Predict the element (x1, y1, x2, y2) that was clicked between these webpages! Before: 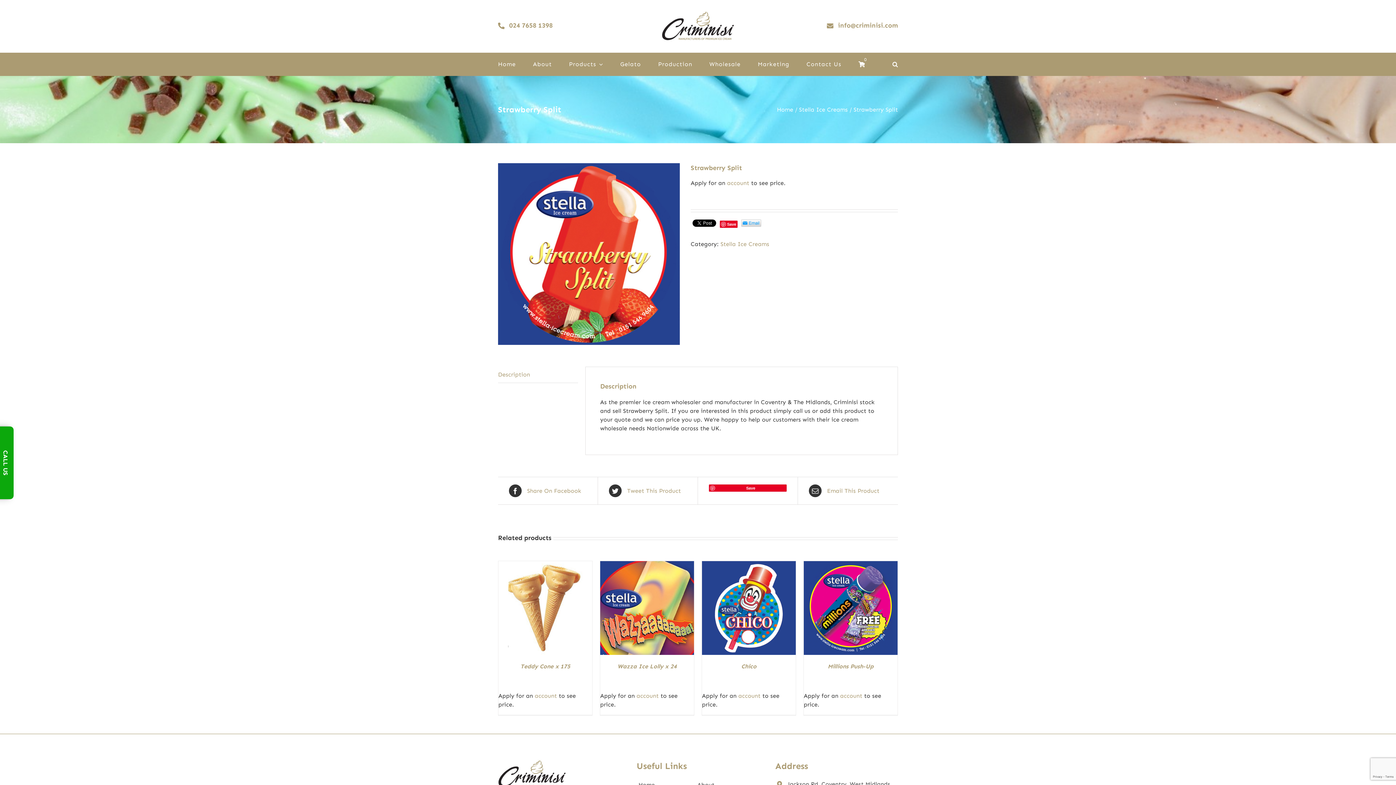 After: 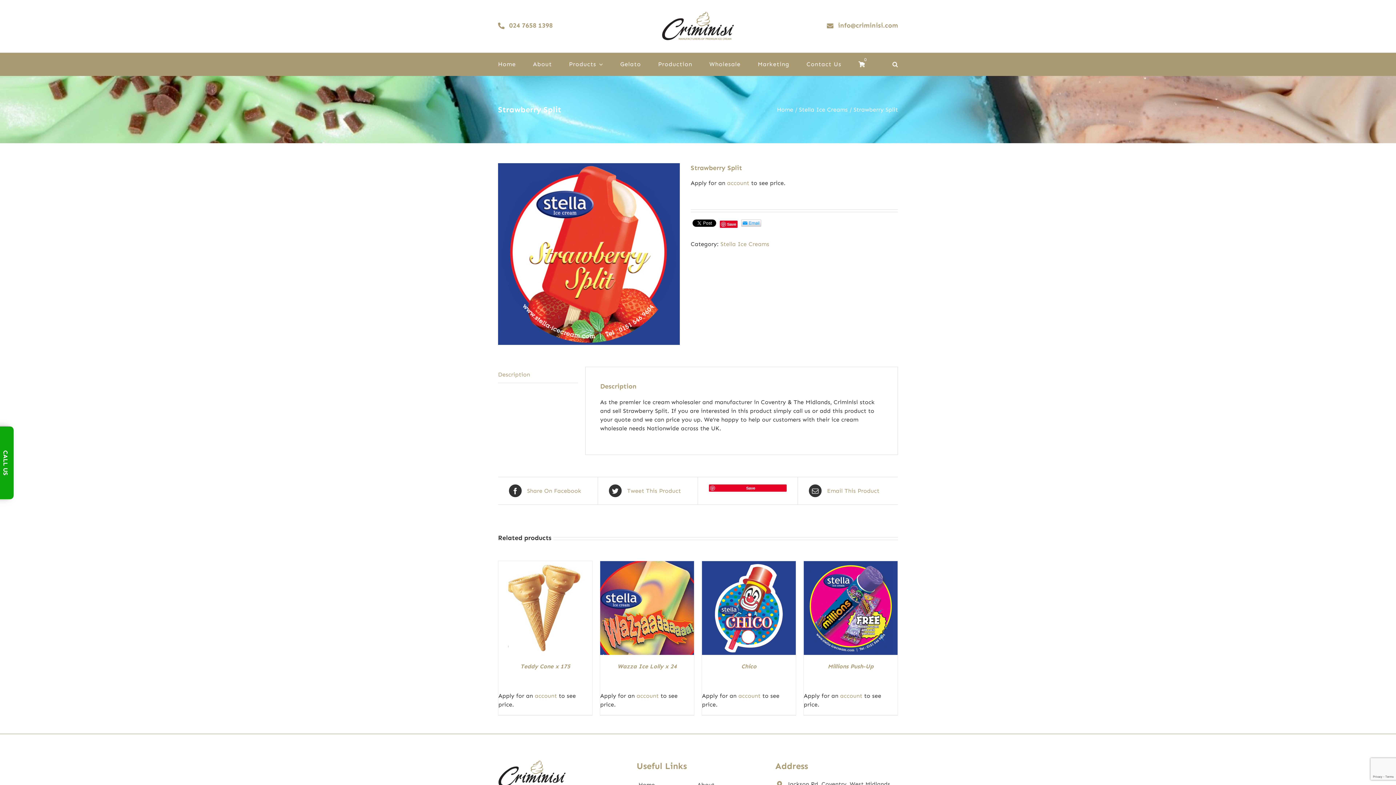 Action: label:  Share On Facebook bbox: (509, 484, 586, 497)